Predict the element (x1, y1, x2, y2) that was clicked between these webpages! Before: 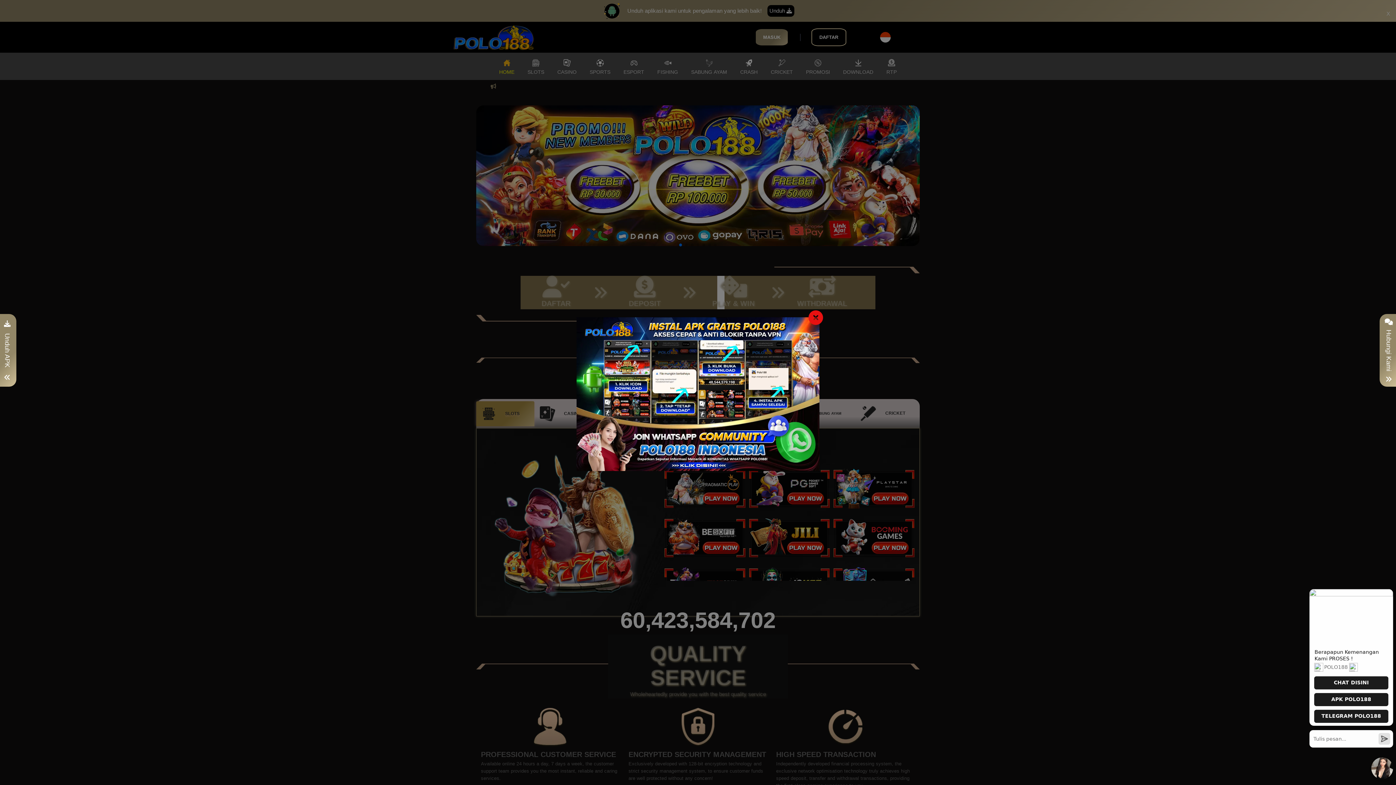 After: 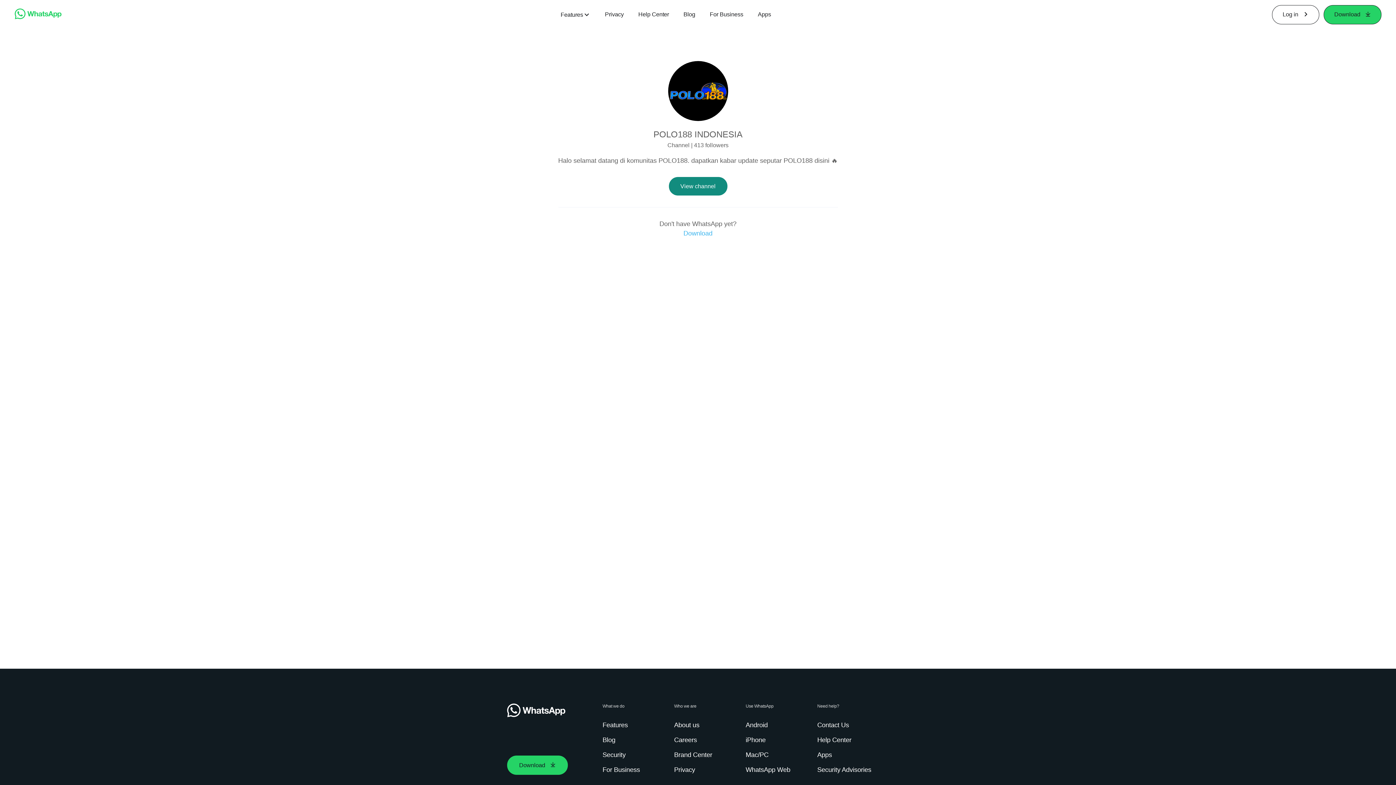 Action: bbox: (576, 317, 819, 471)